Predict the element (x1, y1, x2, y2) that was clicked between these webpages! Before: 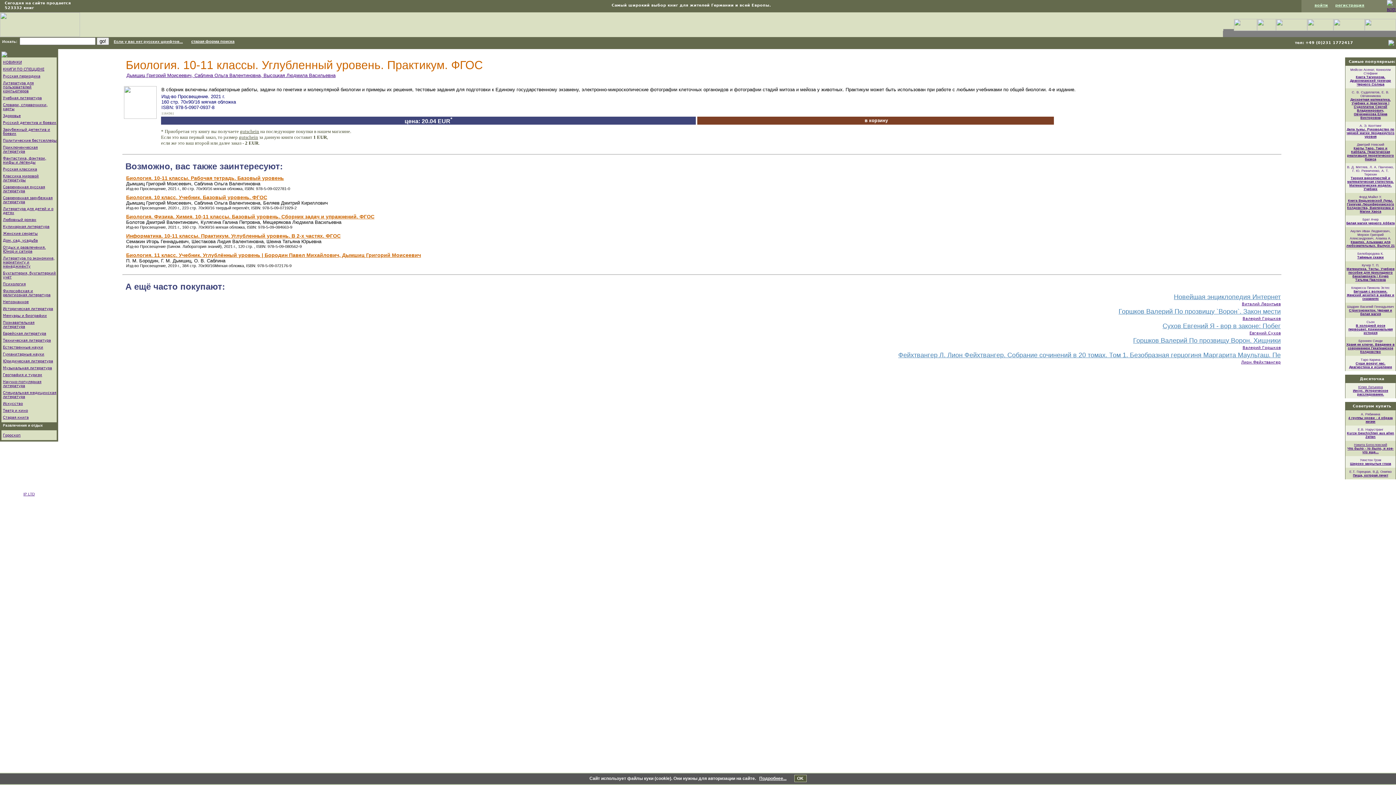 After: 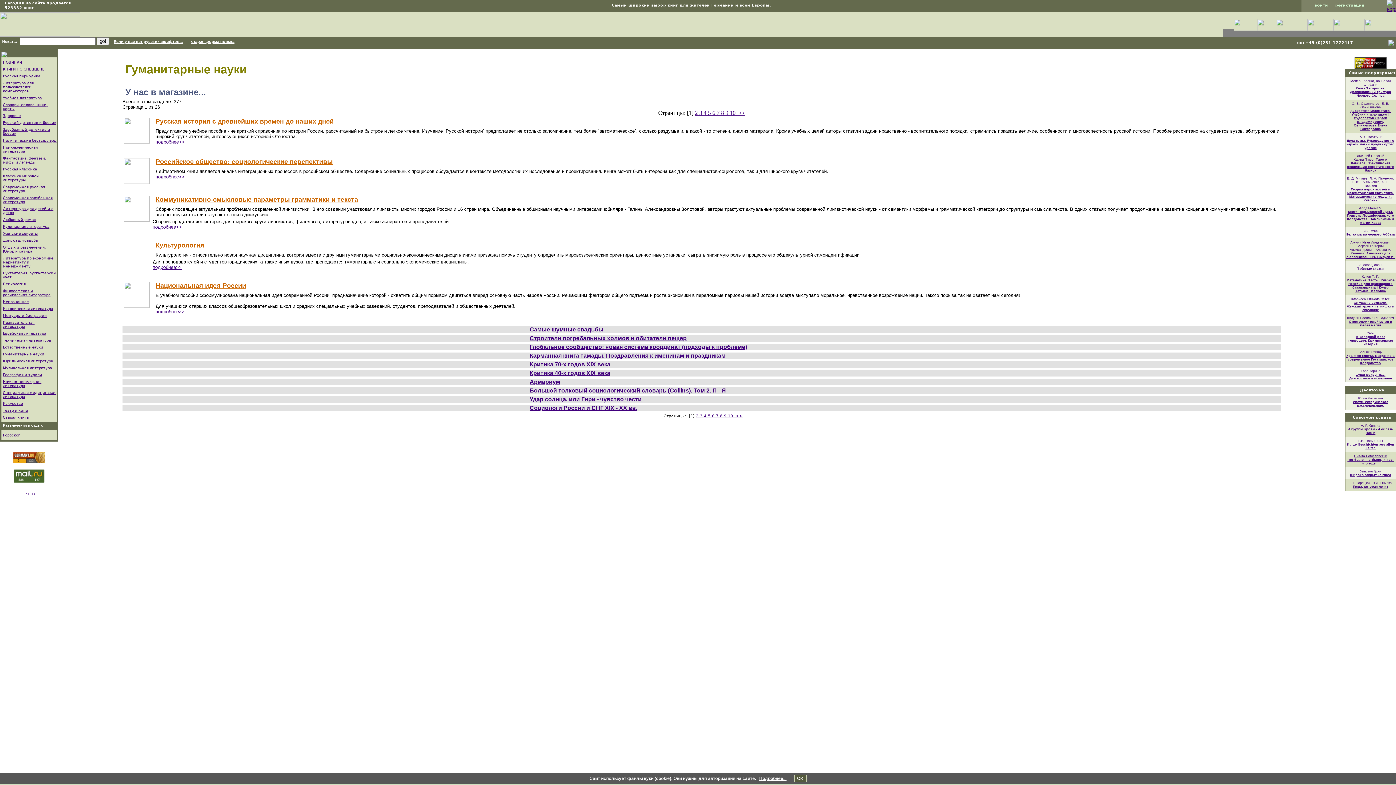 Action: label: Гуманитарные науки bbox: (2, 352, 44, 356)